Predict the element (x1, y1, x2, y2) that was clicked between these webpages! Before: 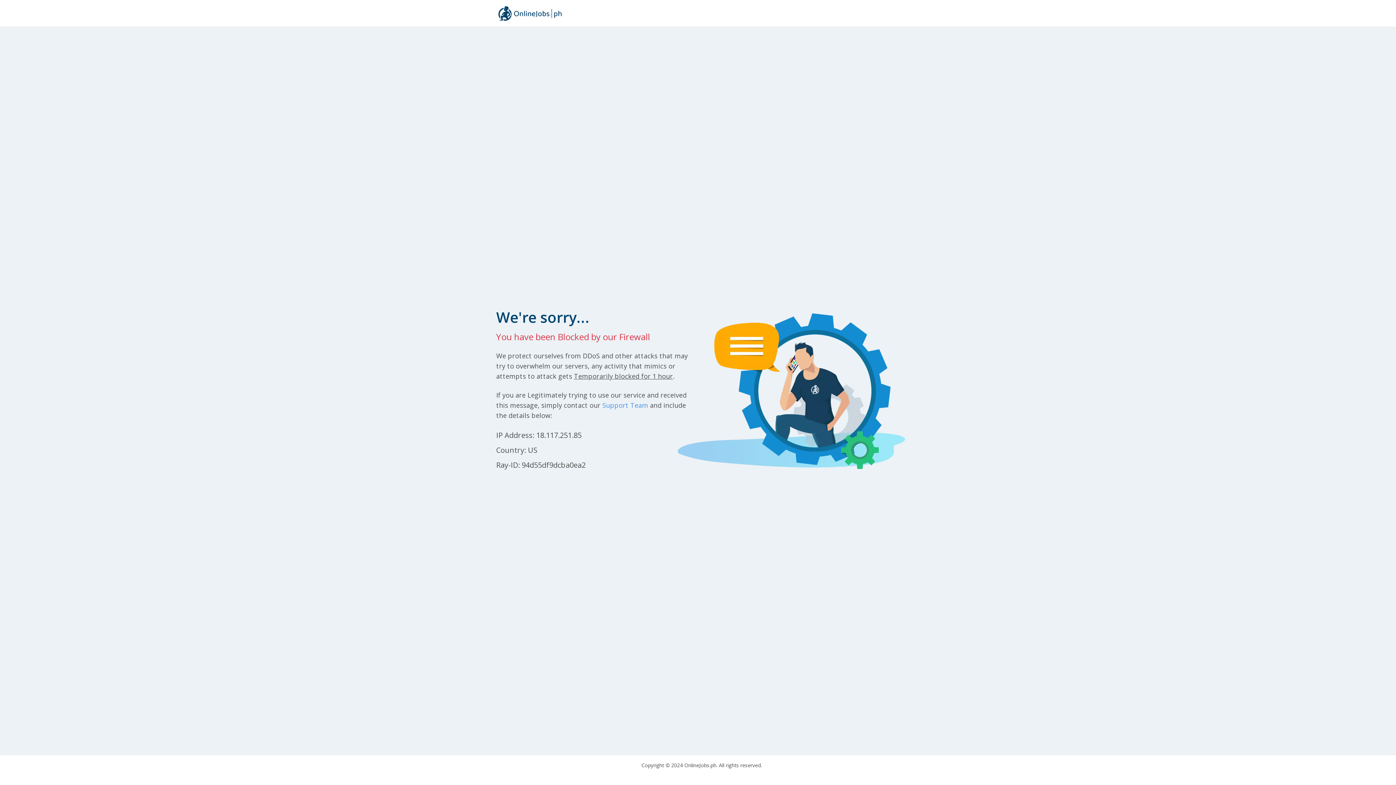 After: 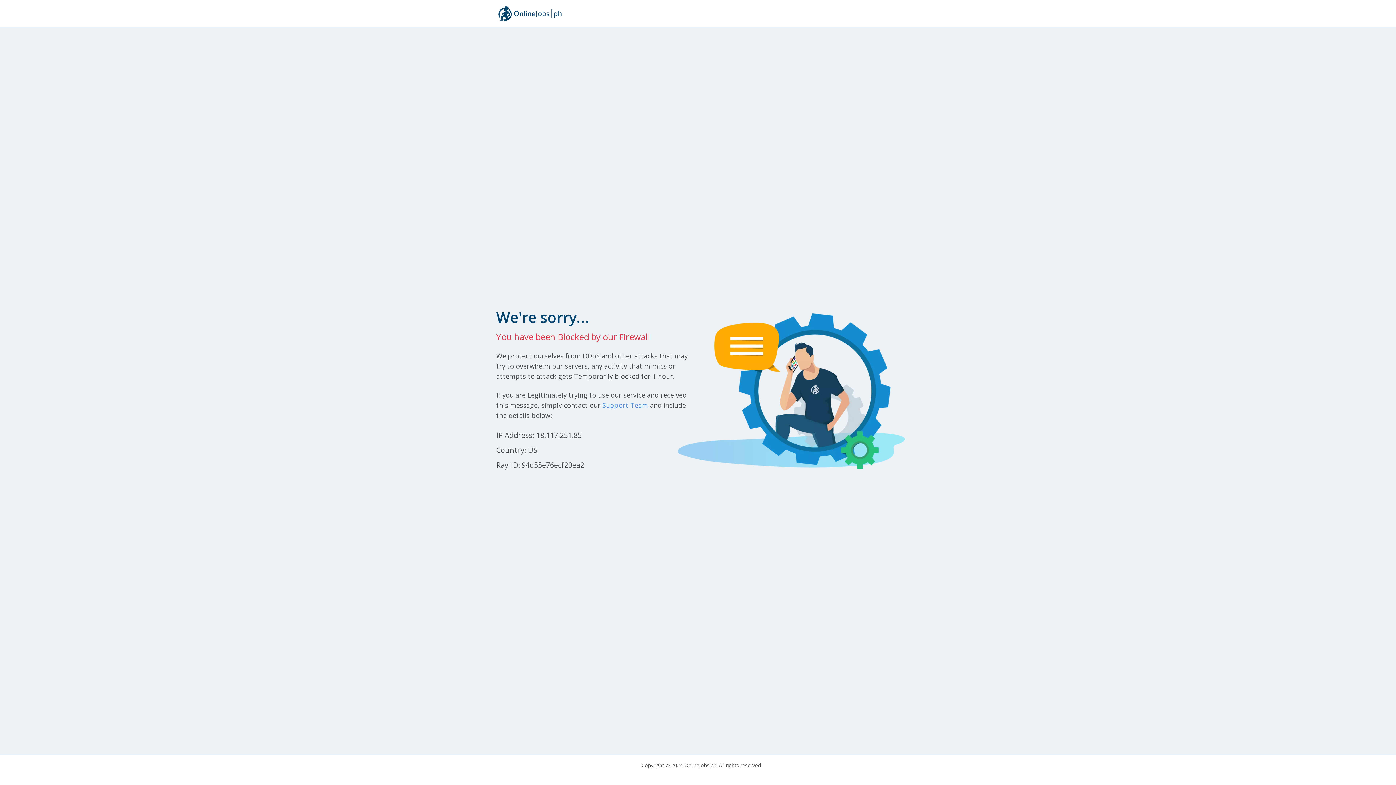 Action: bbox: (496, 2, 564, 23)